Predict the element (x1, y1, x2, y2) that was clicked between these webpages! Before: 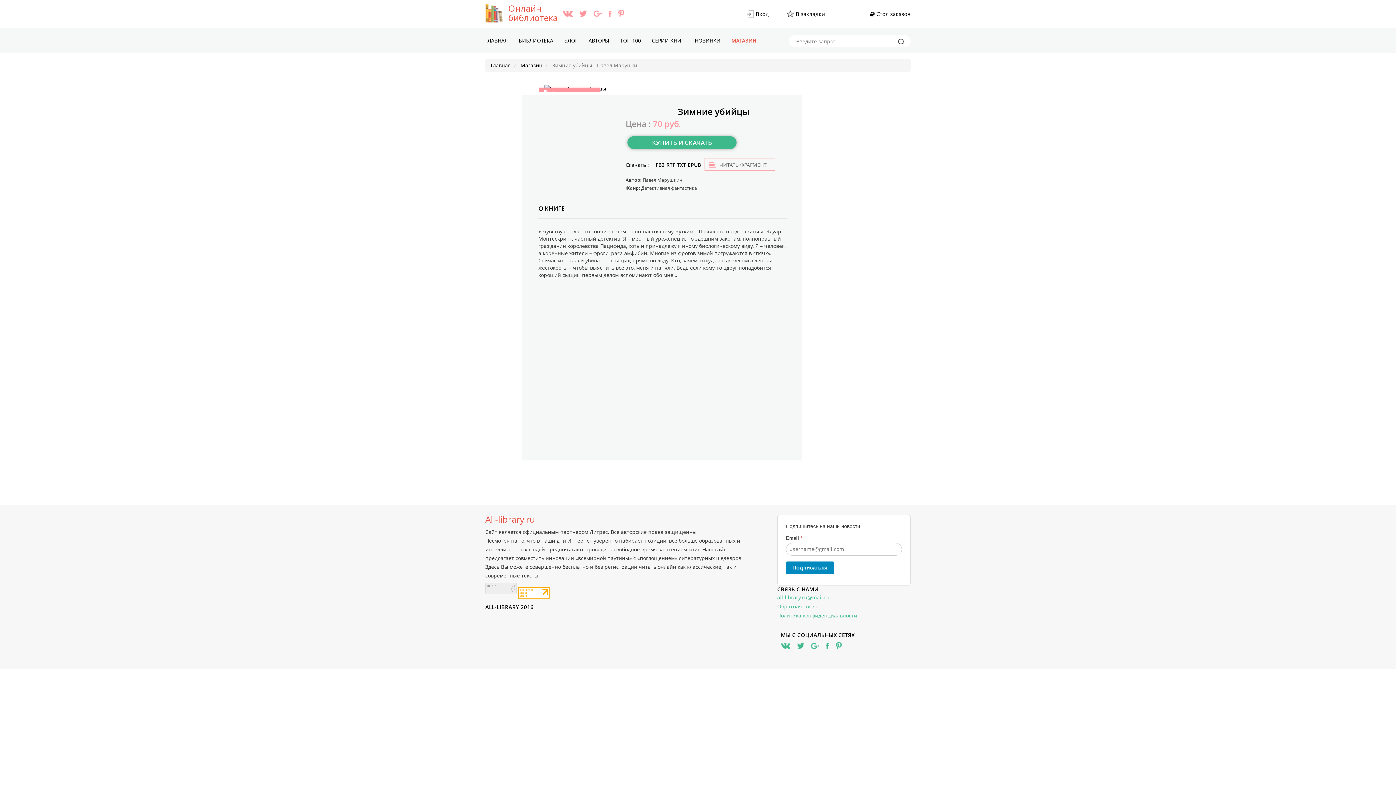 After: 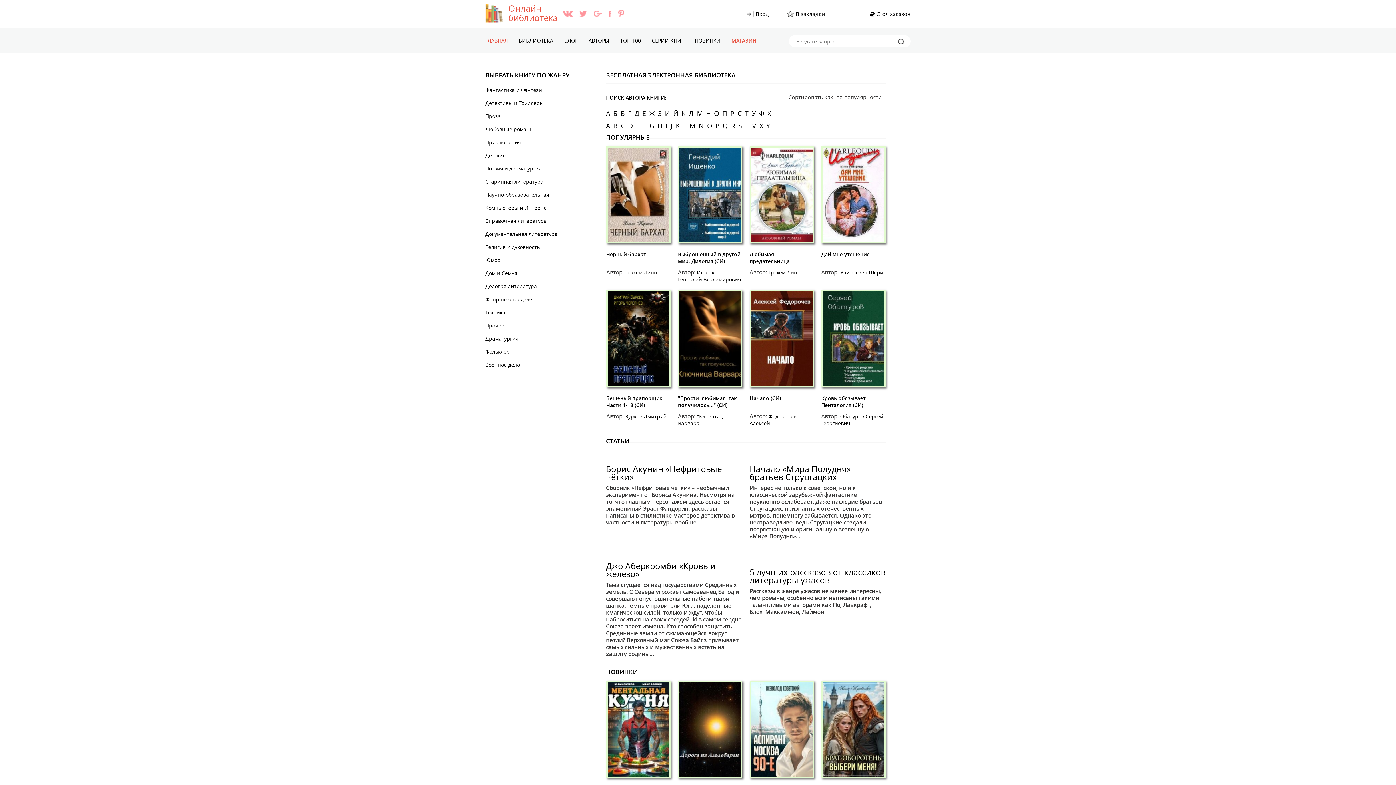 Action: label: Онлайн
библиотека bbox: (508, 3, 557, 22)